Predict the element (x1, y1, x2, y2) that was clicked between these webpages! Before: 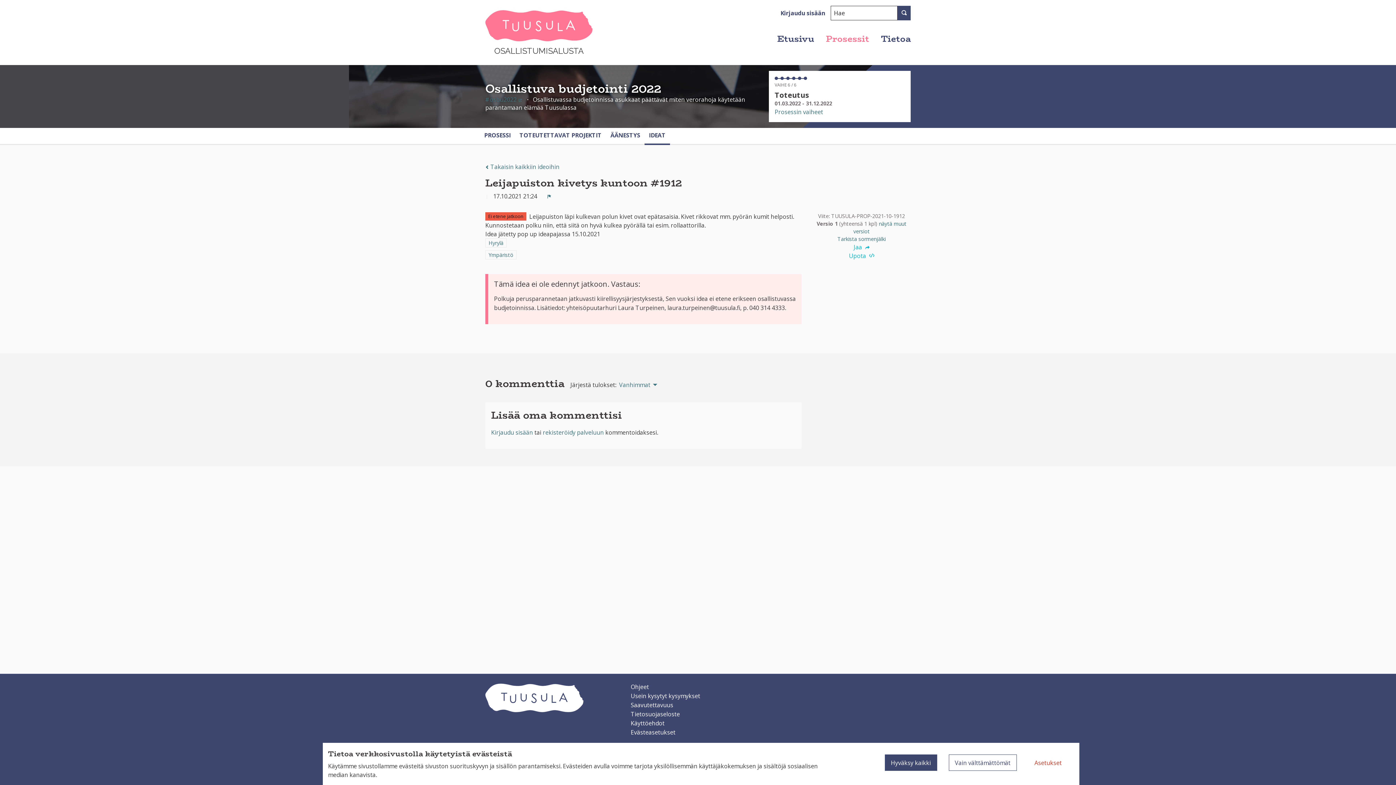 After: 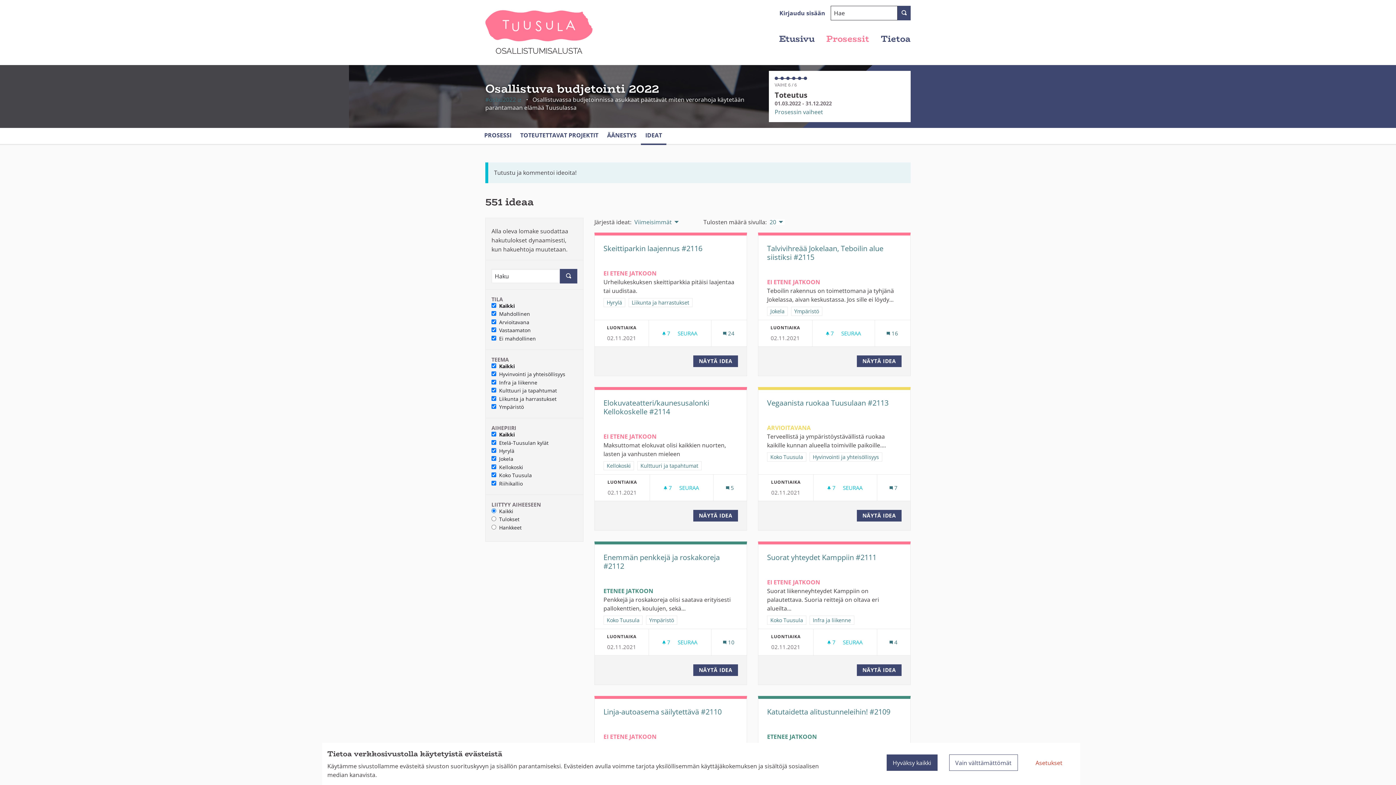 Action: bbox: (485, 162, 559, 170) label:  Takaisin kaikkiin ideoihin